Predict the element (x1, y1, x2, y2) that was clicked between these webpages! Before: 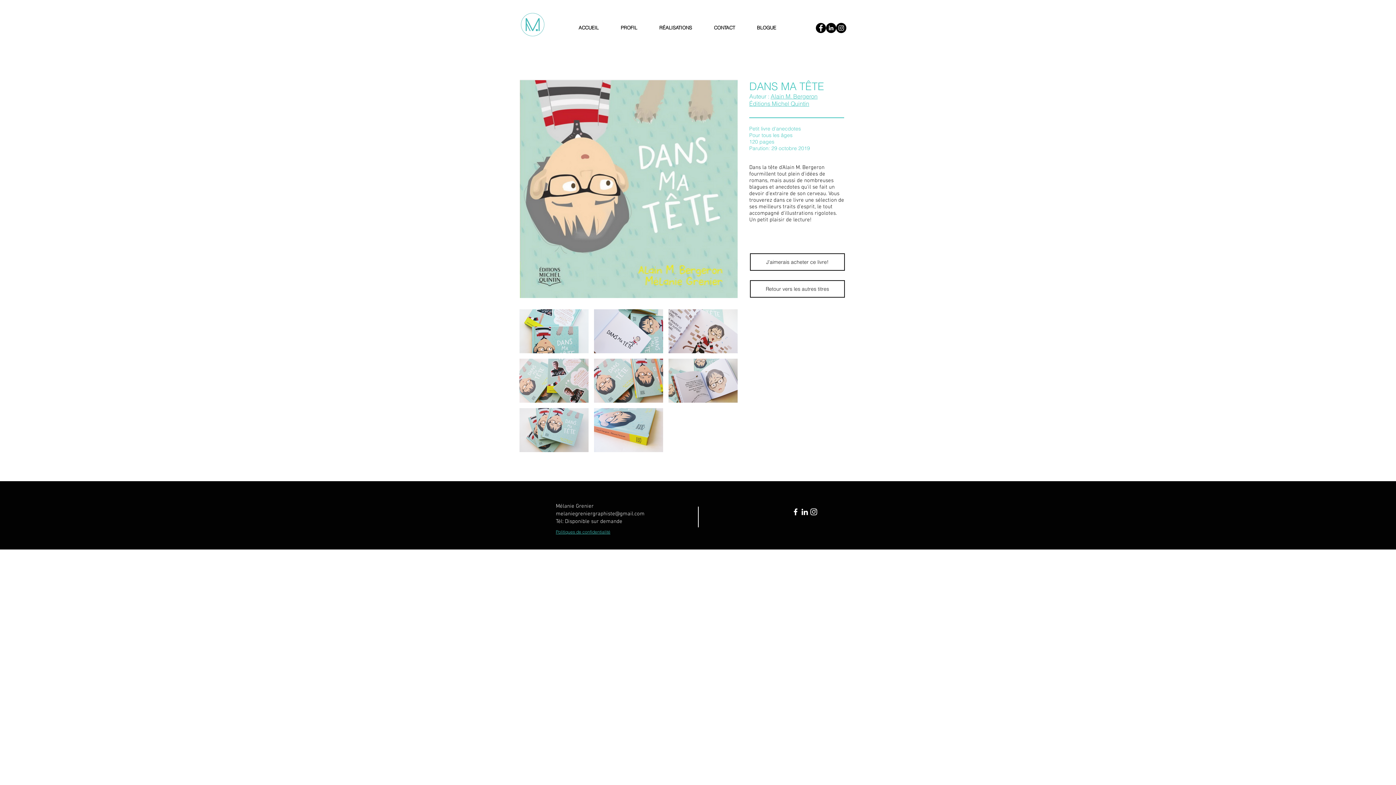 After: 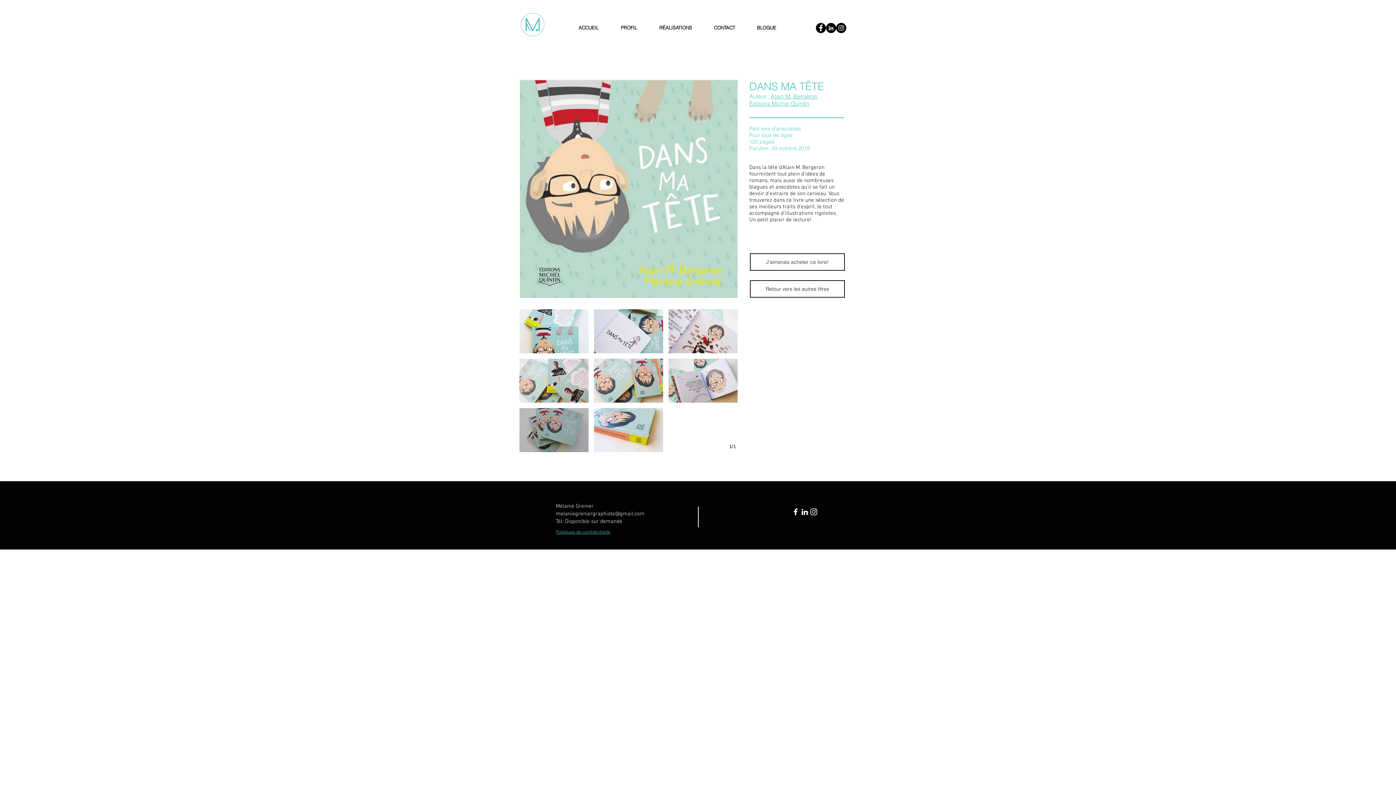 Action: bbox: (519, 408, 588, 452) label: Dans ma tête